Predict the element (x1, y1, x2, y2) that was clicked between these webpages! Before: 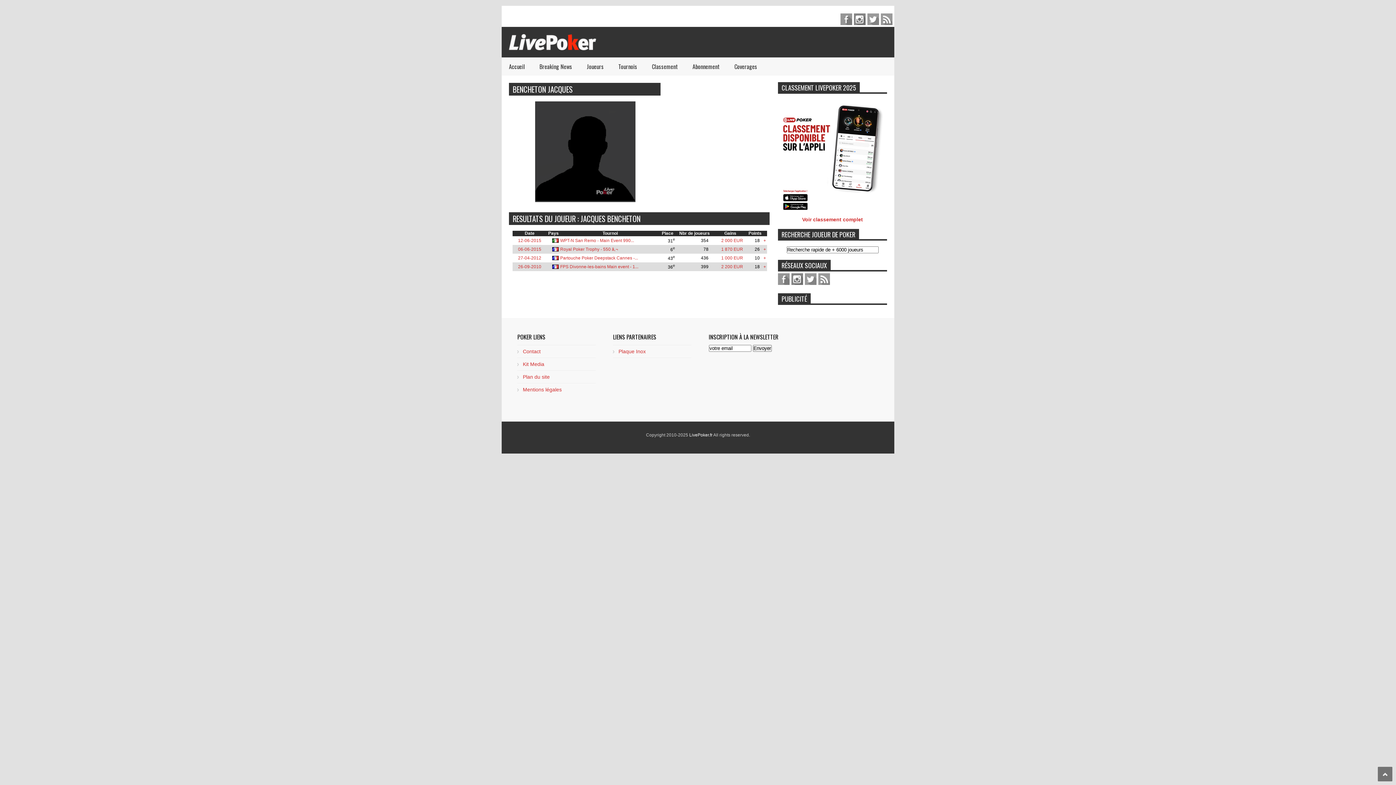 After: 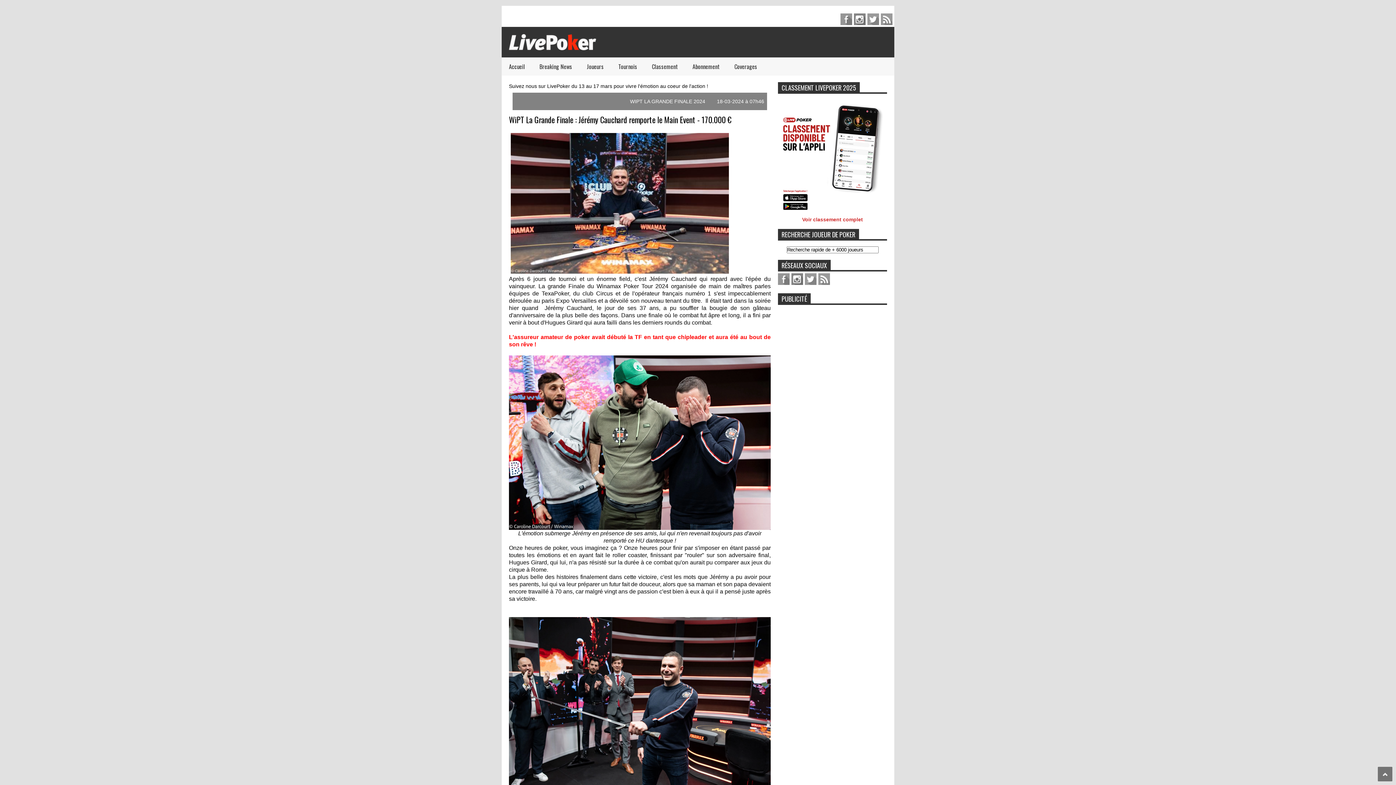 Action: bbox: (727, 57, 764, 75) label: Coverages